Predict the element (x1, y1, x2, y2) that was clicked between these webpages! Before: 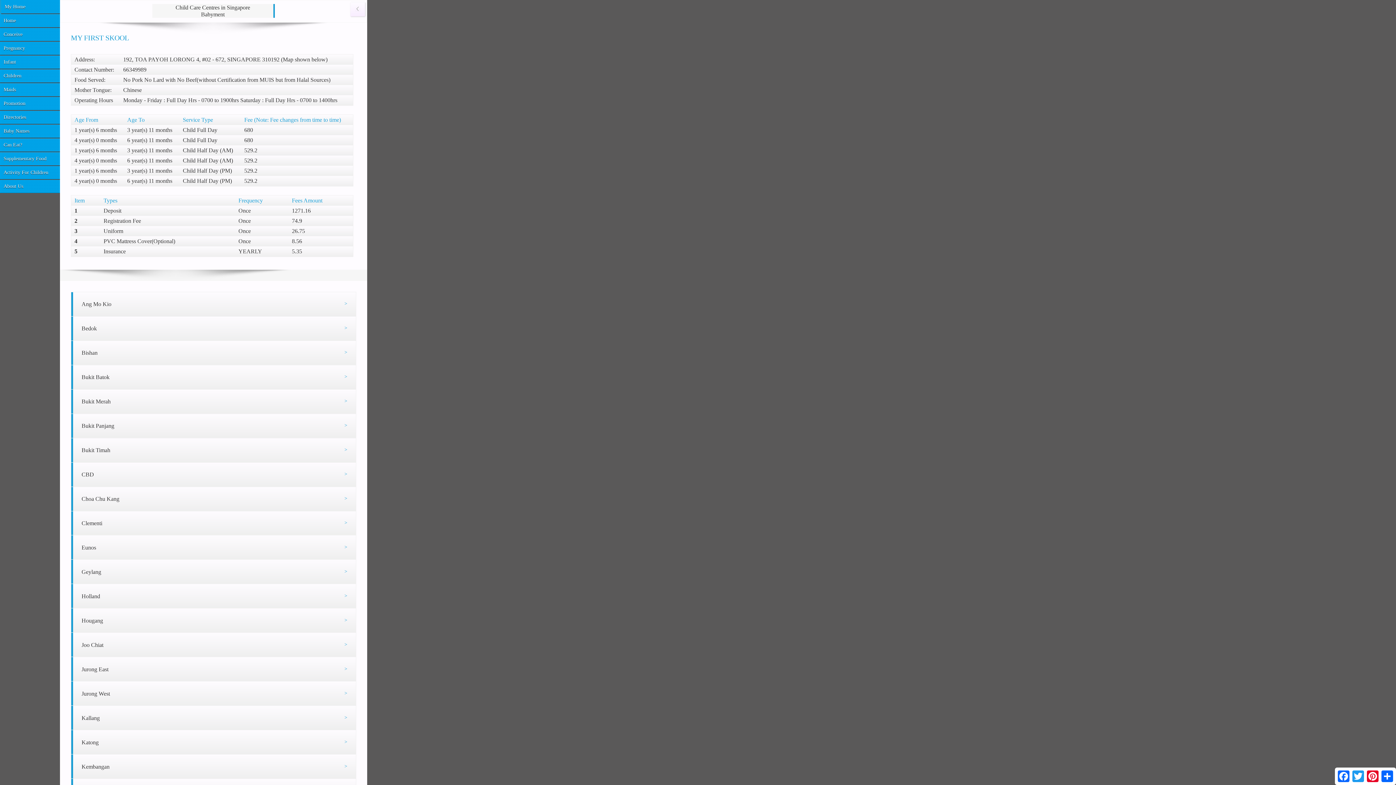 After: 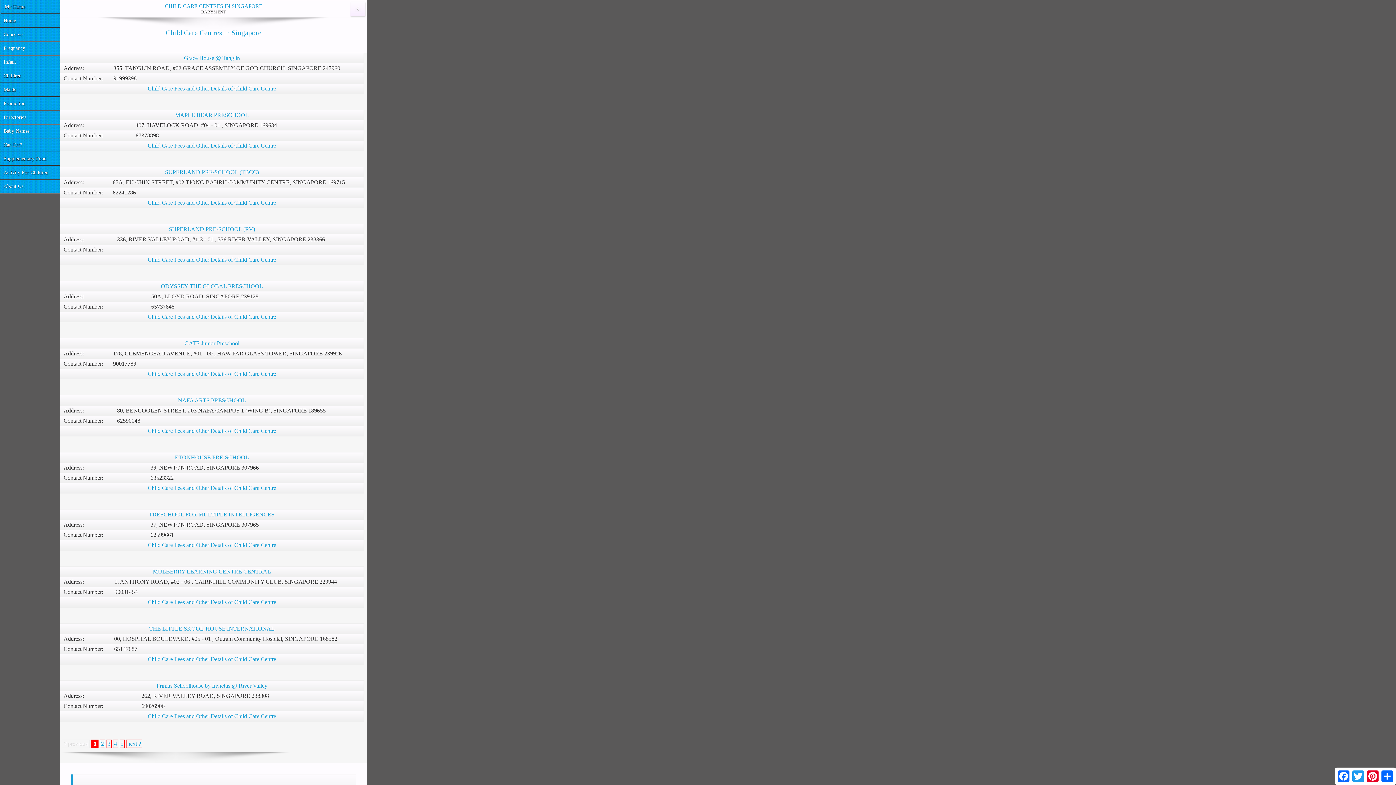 Action: bbox: (71, 462, 356, 486) label: CBD
>